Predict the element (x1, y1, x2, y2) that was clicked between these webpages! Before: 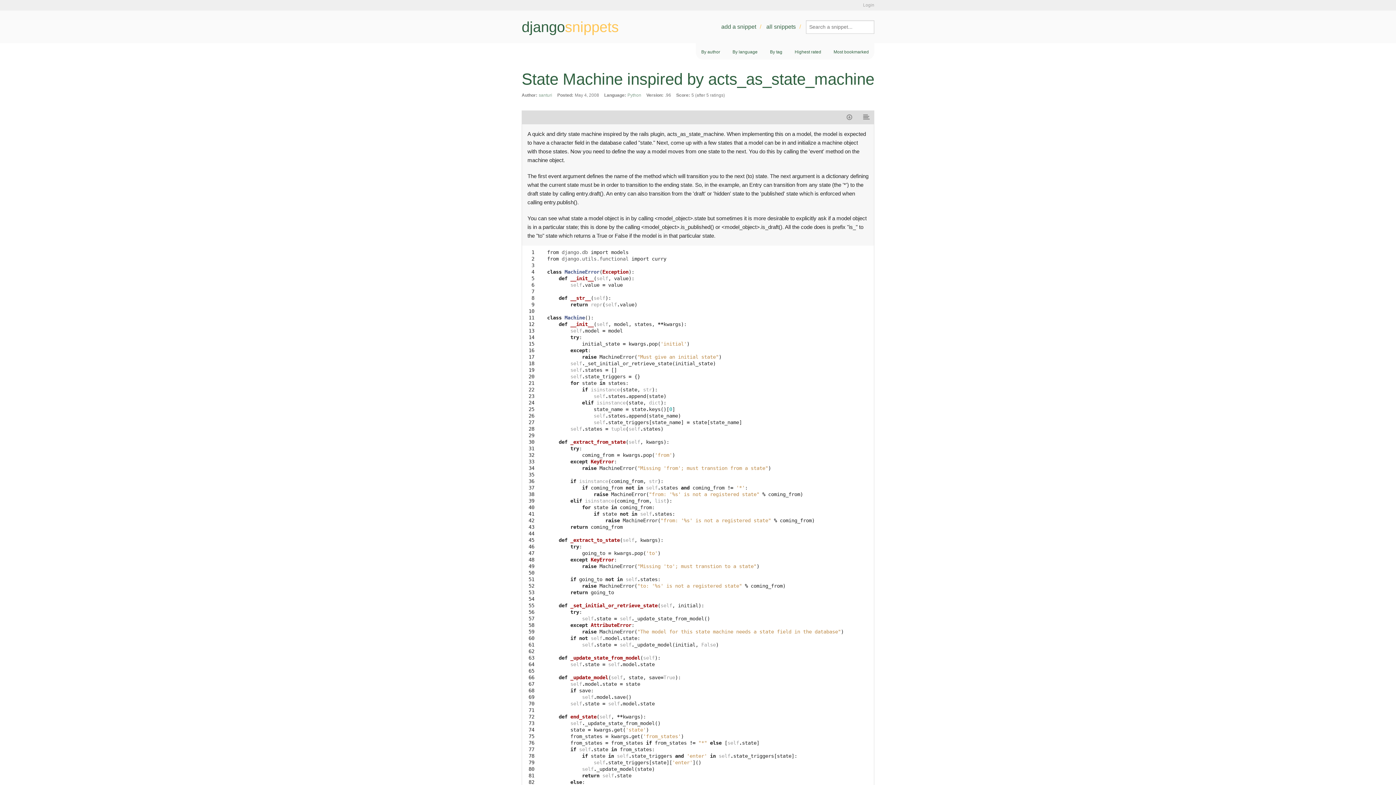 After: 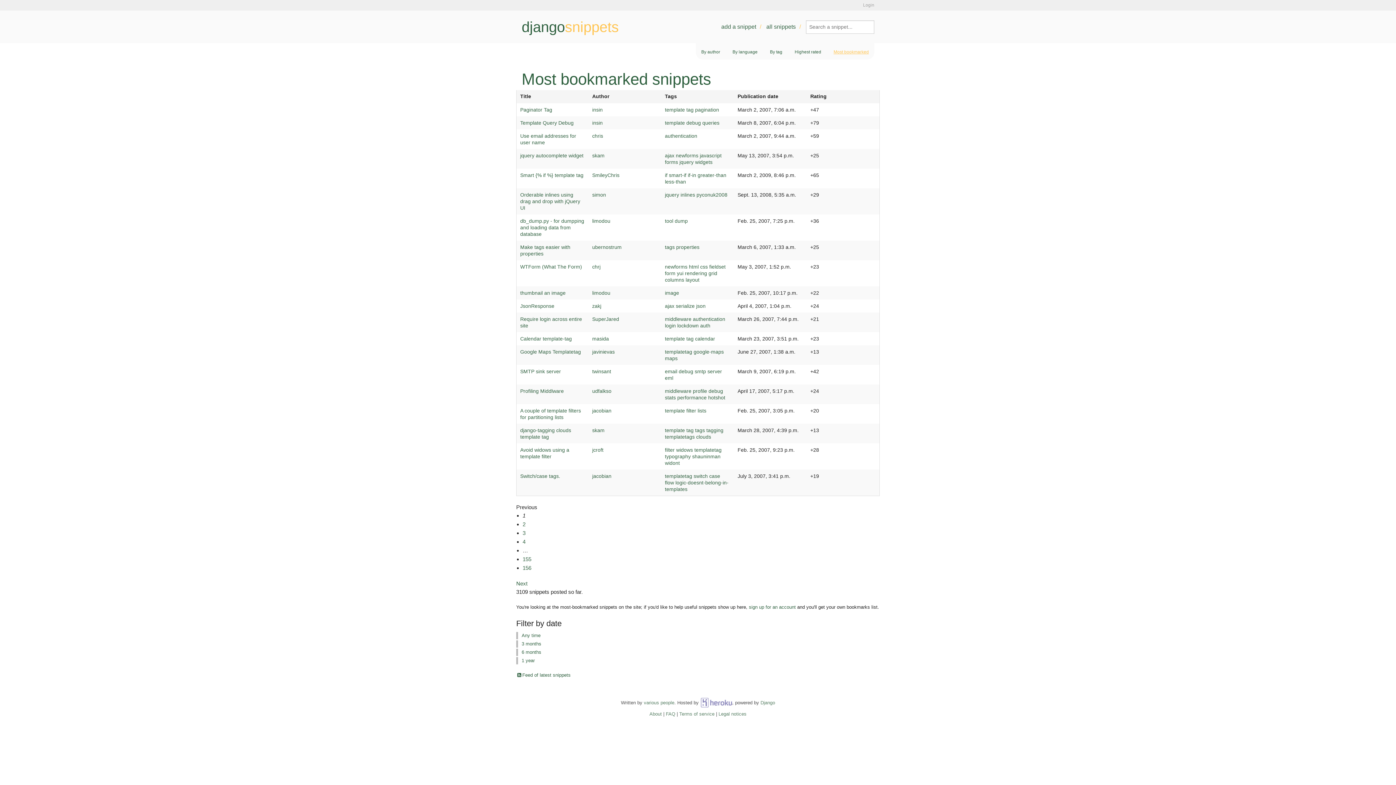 Action: bbox: (833, 49, 869, 54) label: Most bookmarked